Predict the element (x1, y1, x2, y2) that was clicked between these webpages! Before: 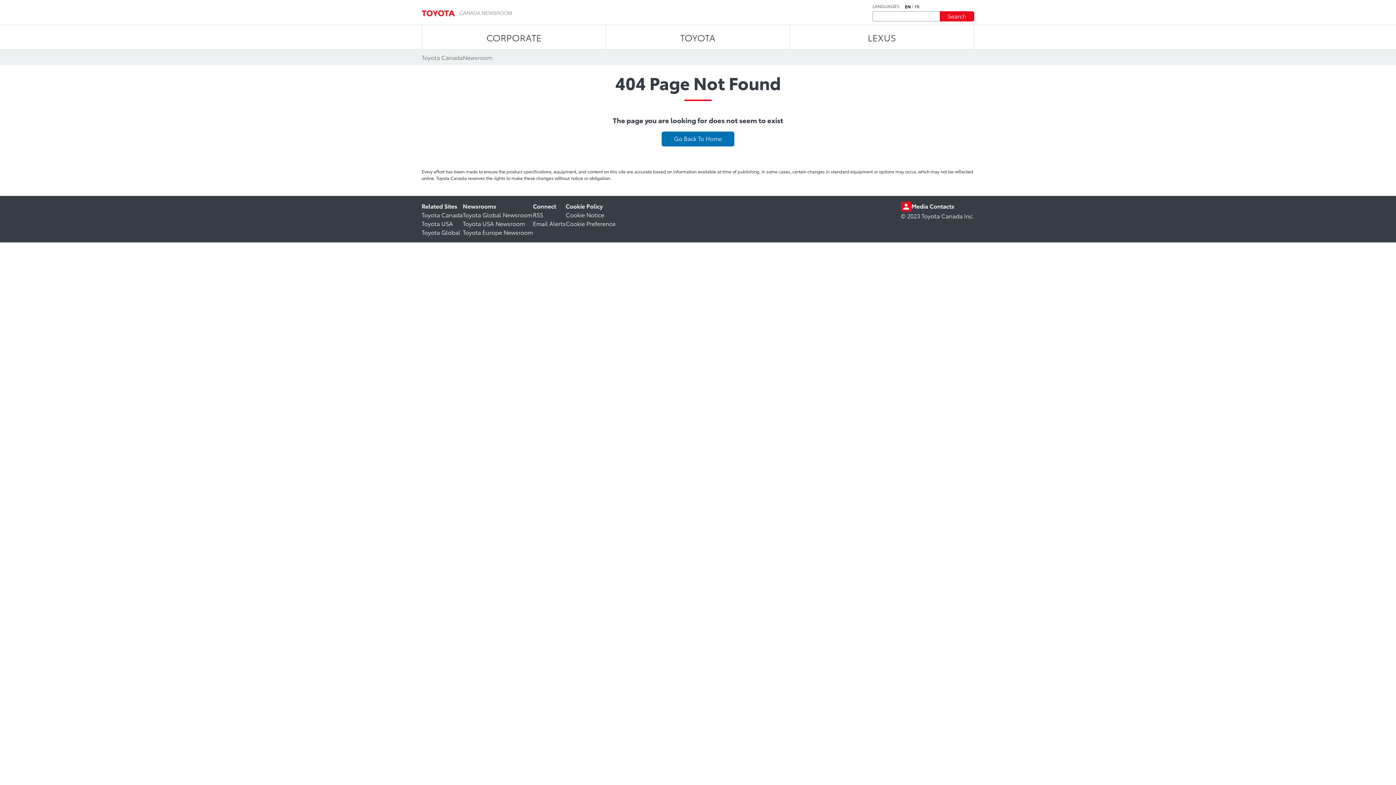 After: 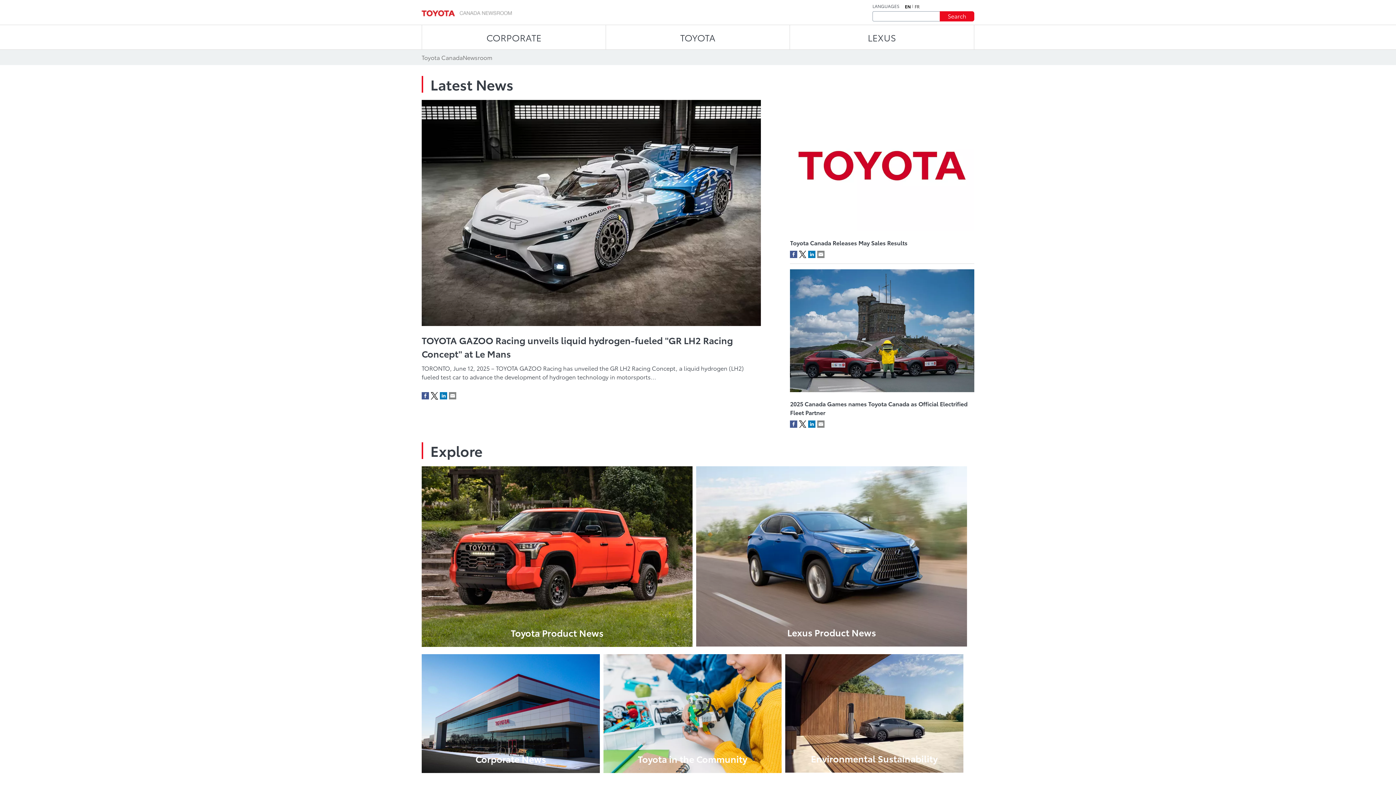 Action: label: Go Back To Home bbox: (661, 131, 734, 146)